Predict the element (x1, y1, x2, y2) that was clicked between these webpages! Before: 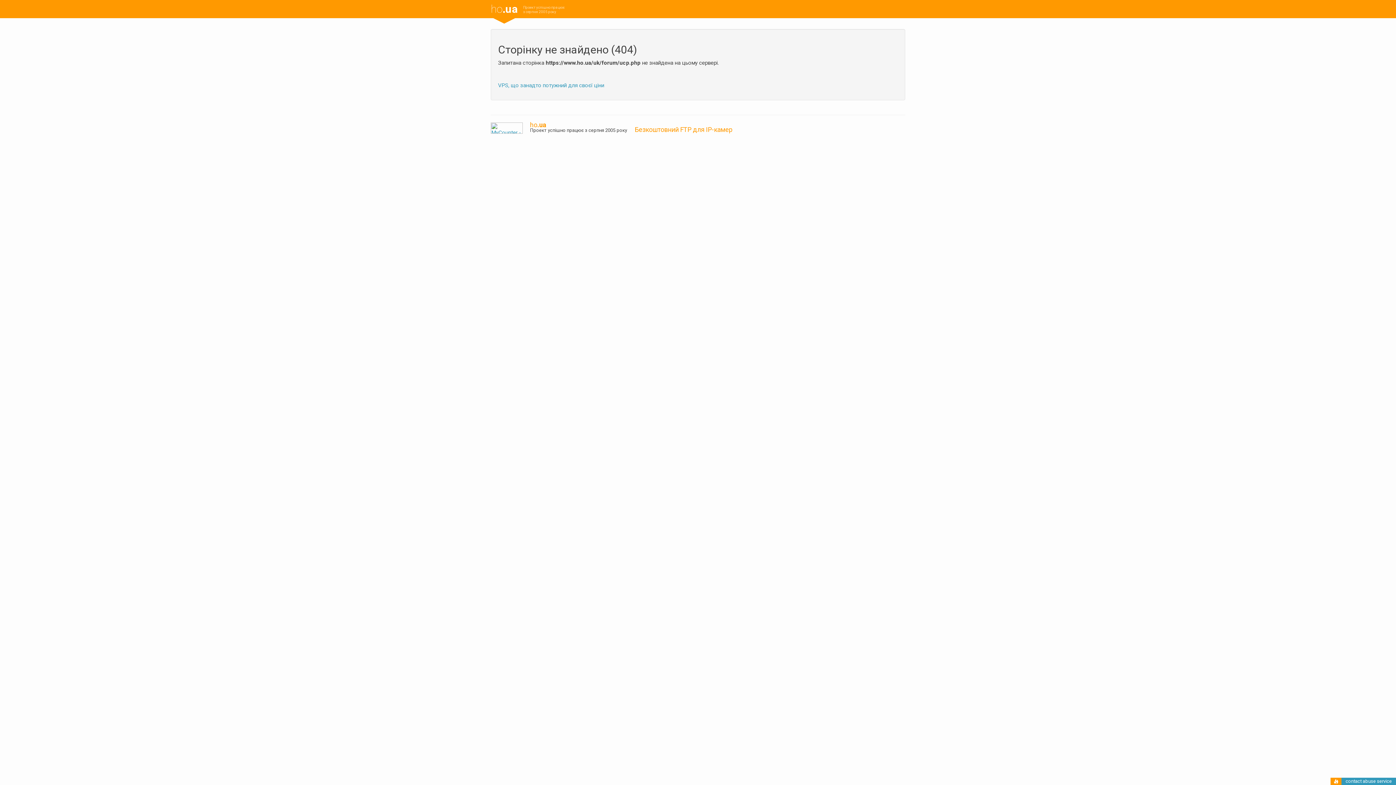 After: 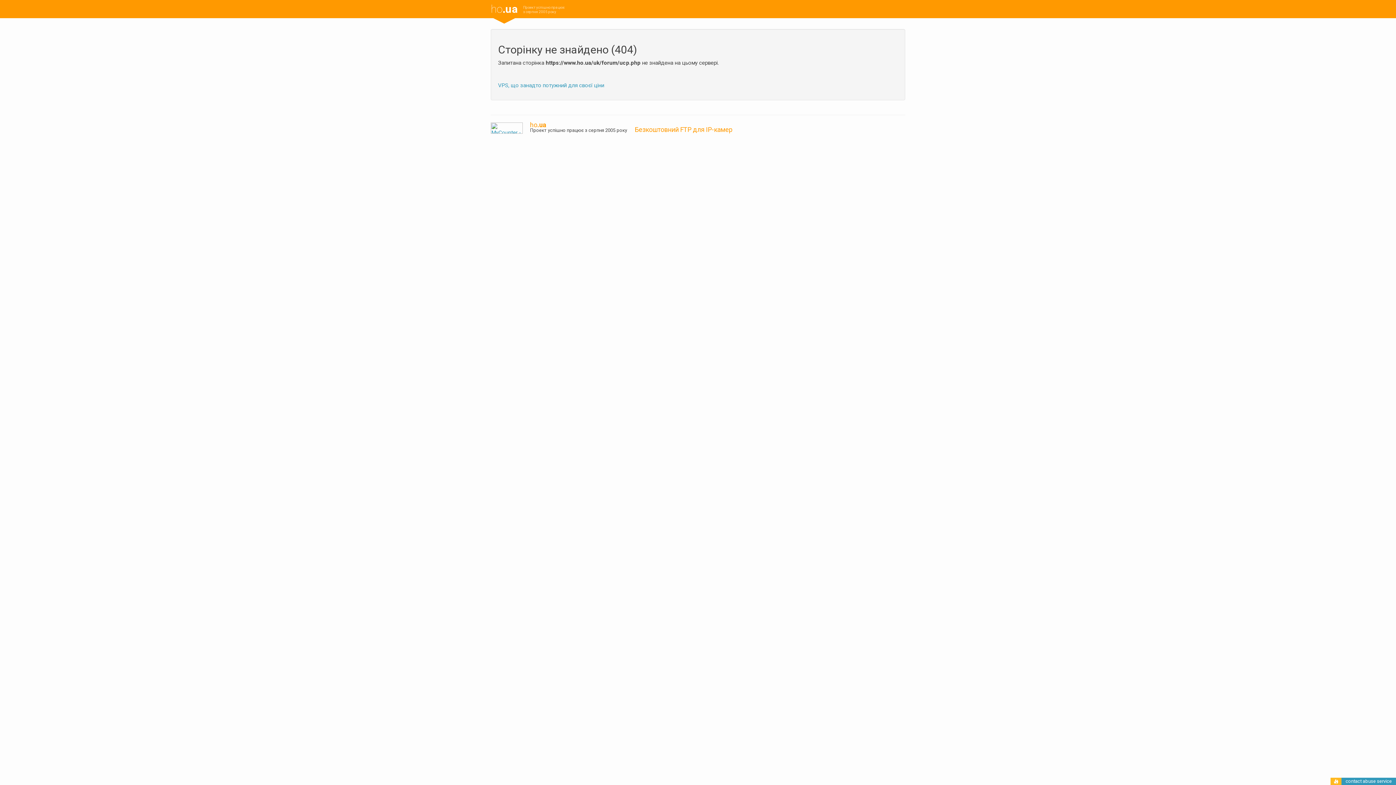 Action: bbox: (1334, 779, 1338, 785)